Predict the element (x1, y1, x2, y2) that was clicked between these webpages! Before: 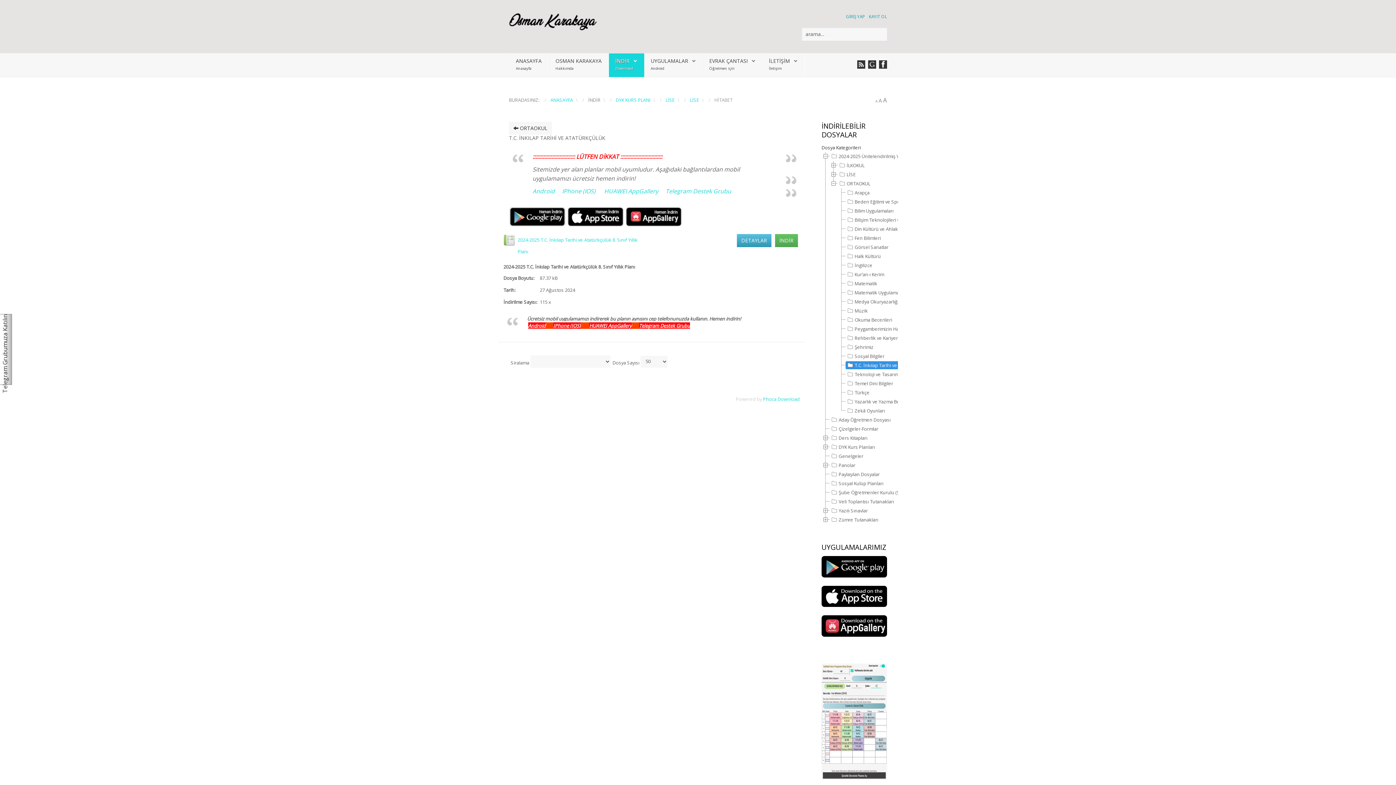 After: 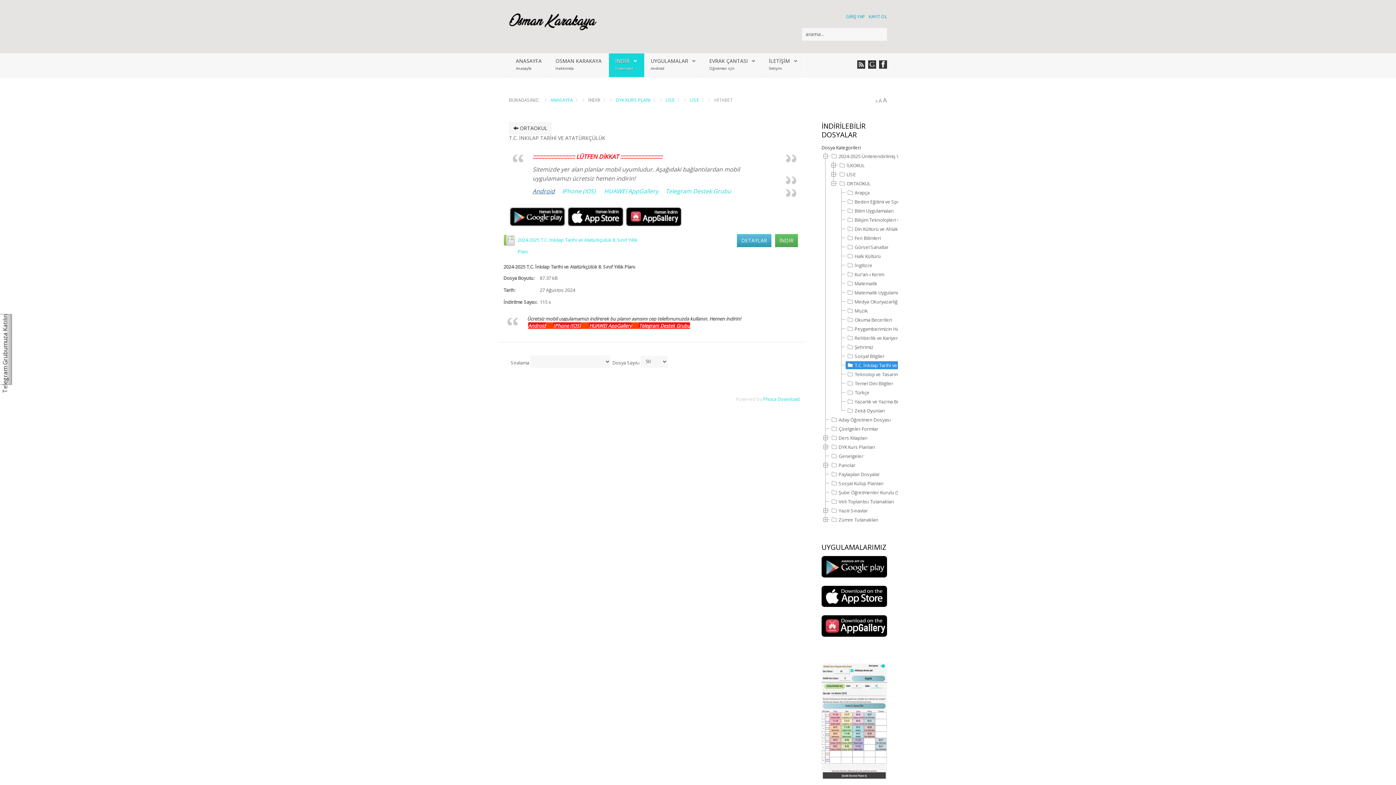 Action: bbox: (532, 187, 554, 195) label: Android